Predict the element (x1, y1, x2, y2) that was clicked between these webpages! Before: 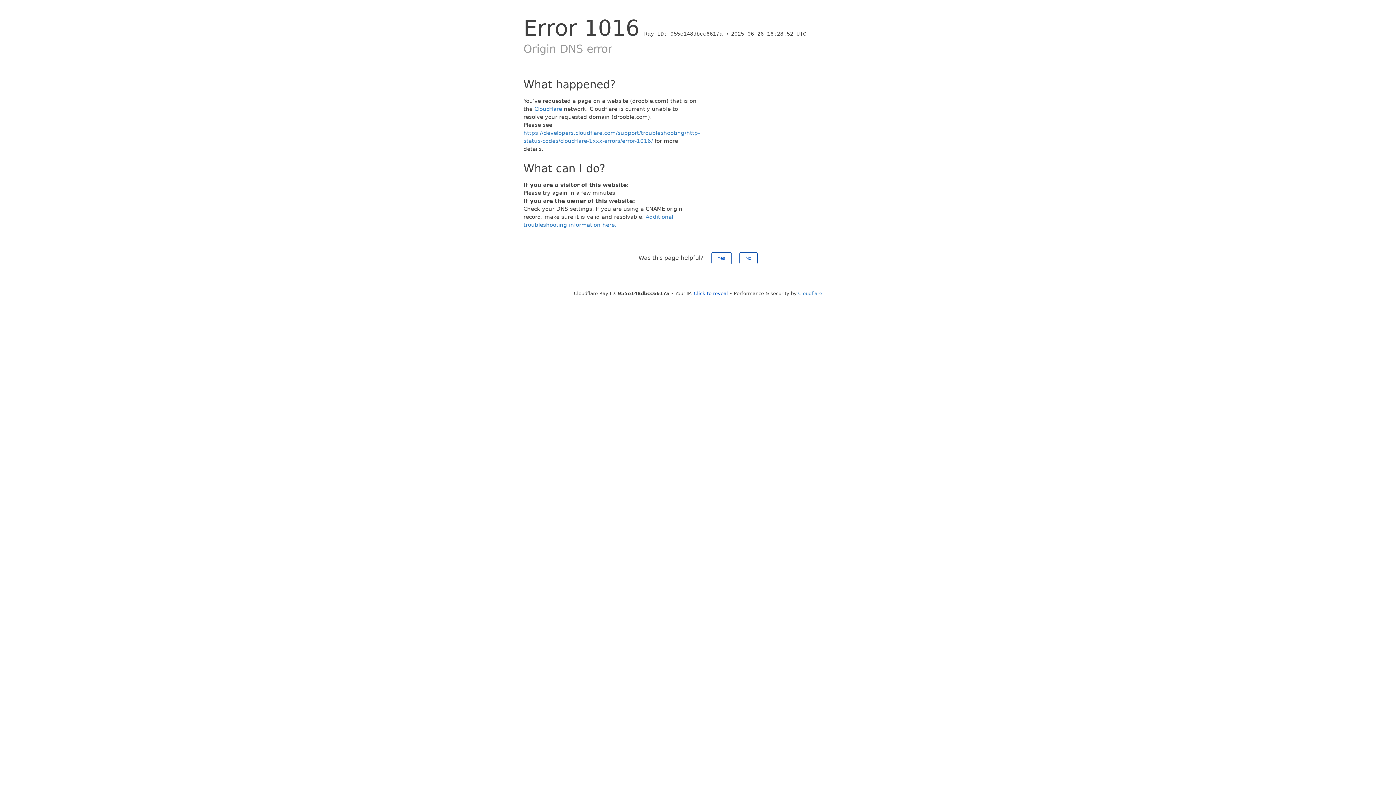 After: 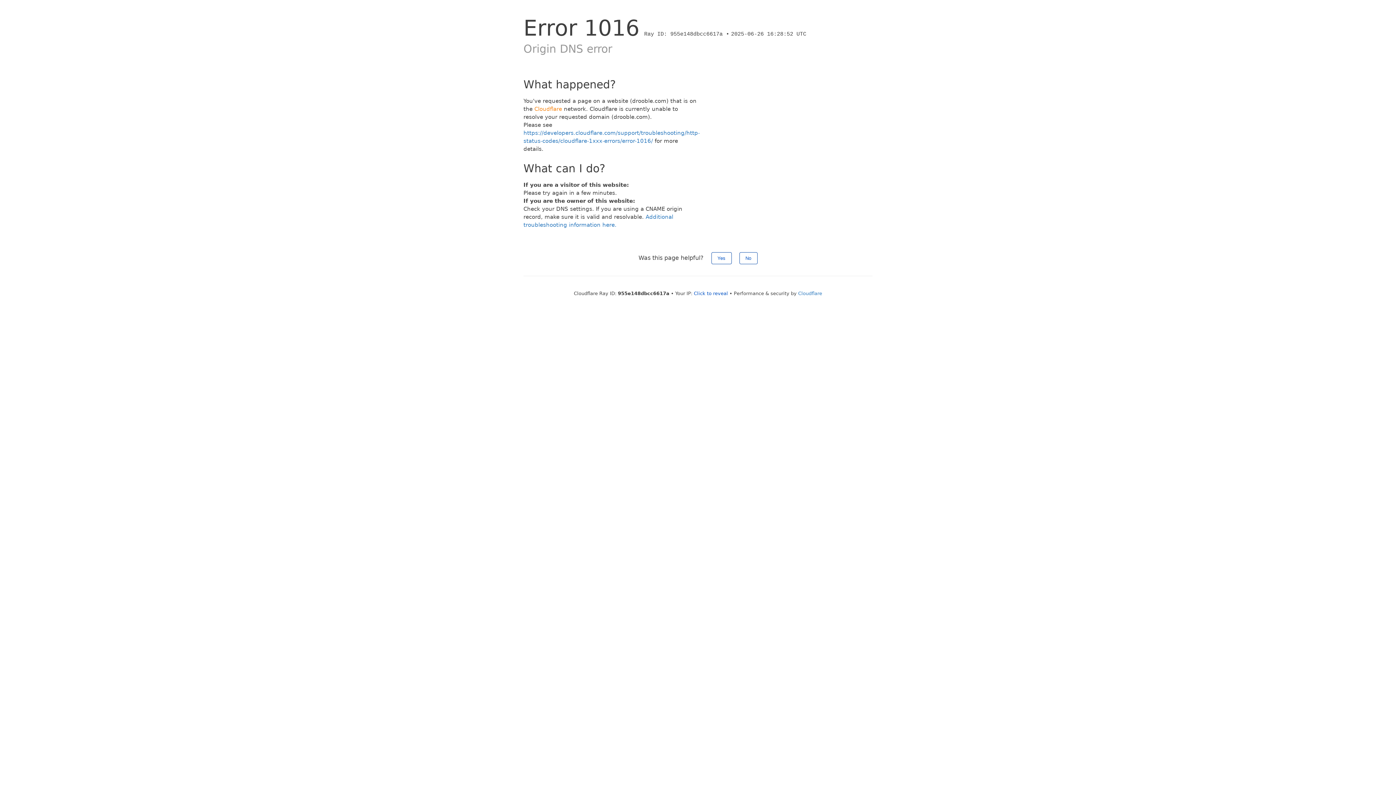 Action: label: Cloudflare bbox: (534, 105, 562, 112)